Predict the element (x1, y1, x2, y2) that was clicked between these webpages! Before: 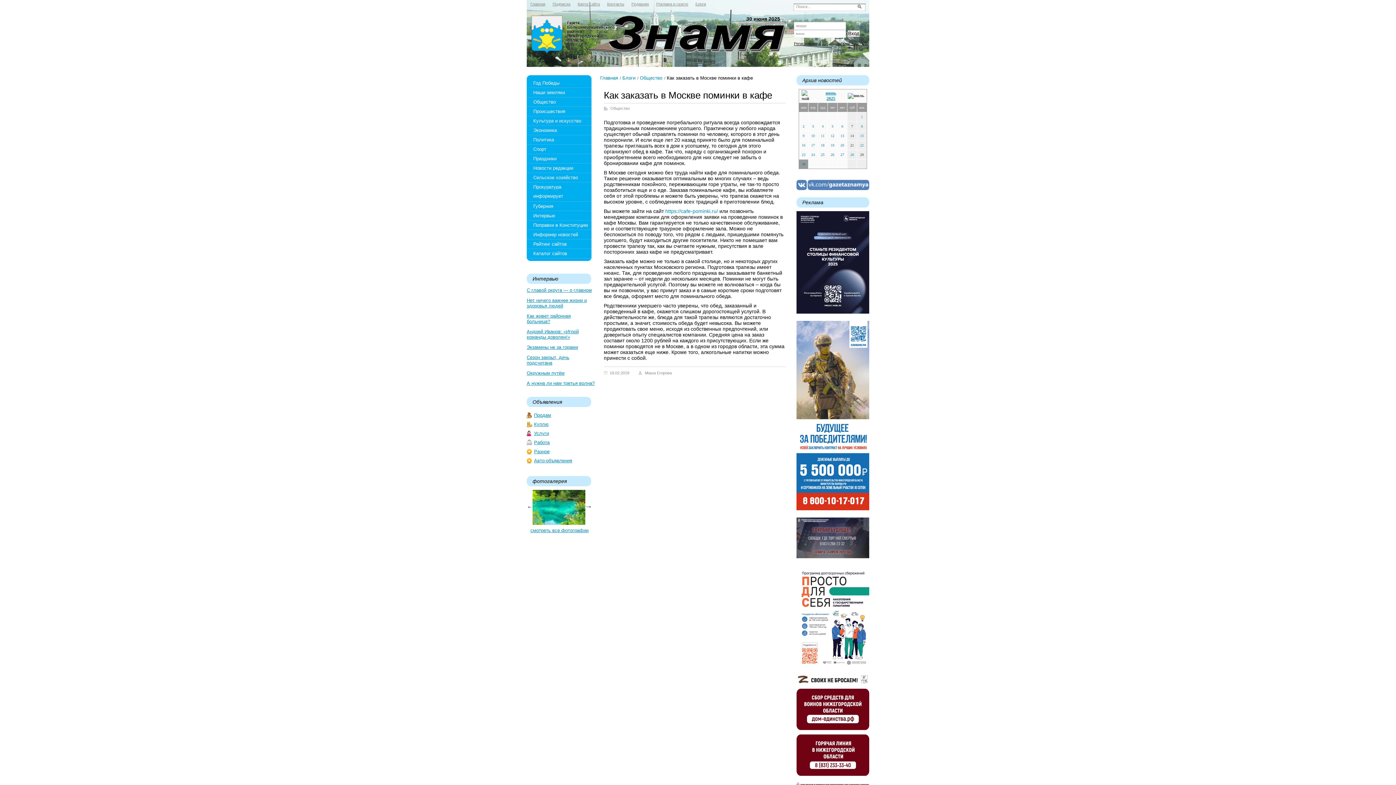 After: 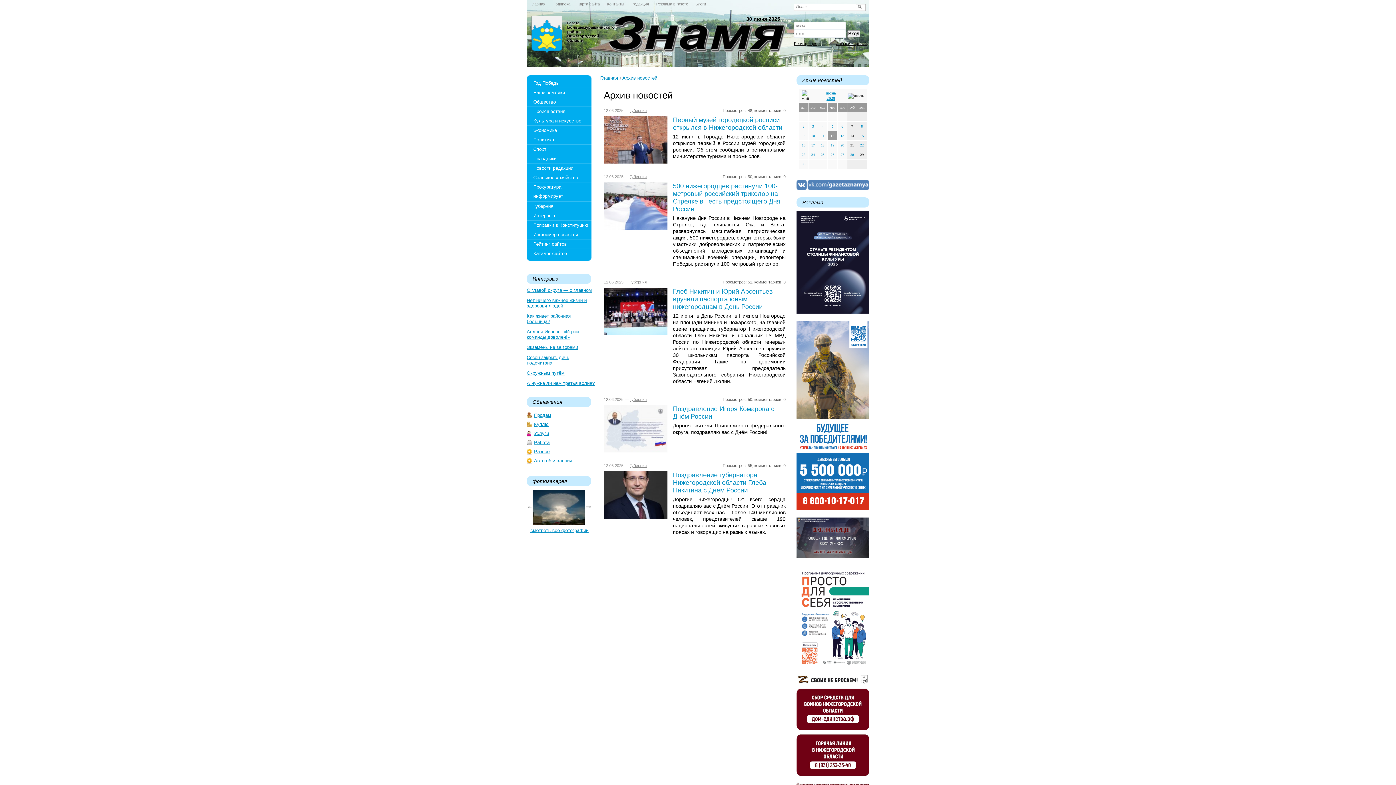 Action: bbox: (830, 133, 834, 137) label: 12